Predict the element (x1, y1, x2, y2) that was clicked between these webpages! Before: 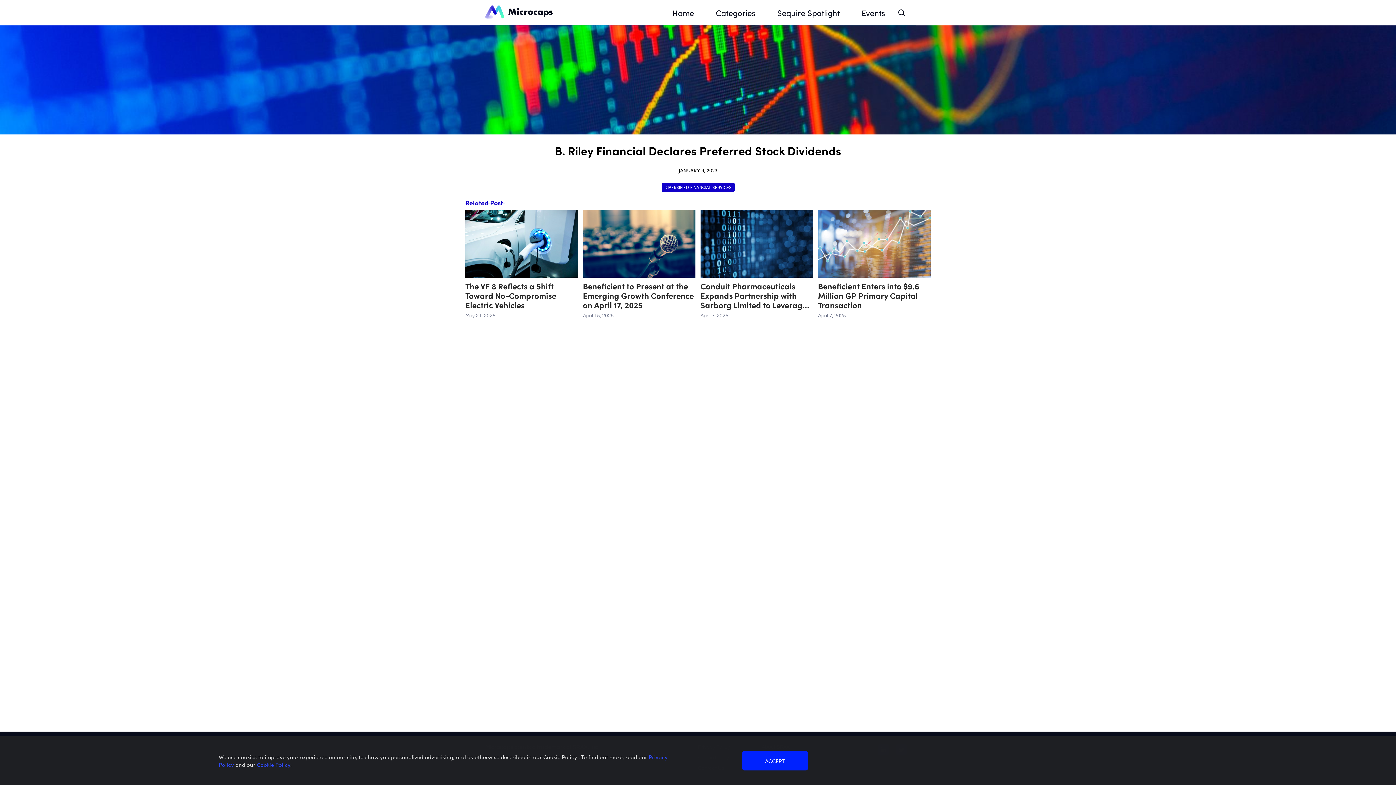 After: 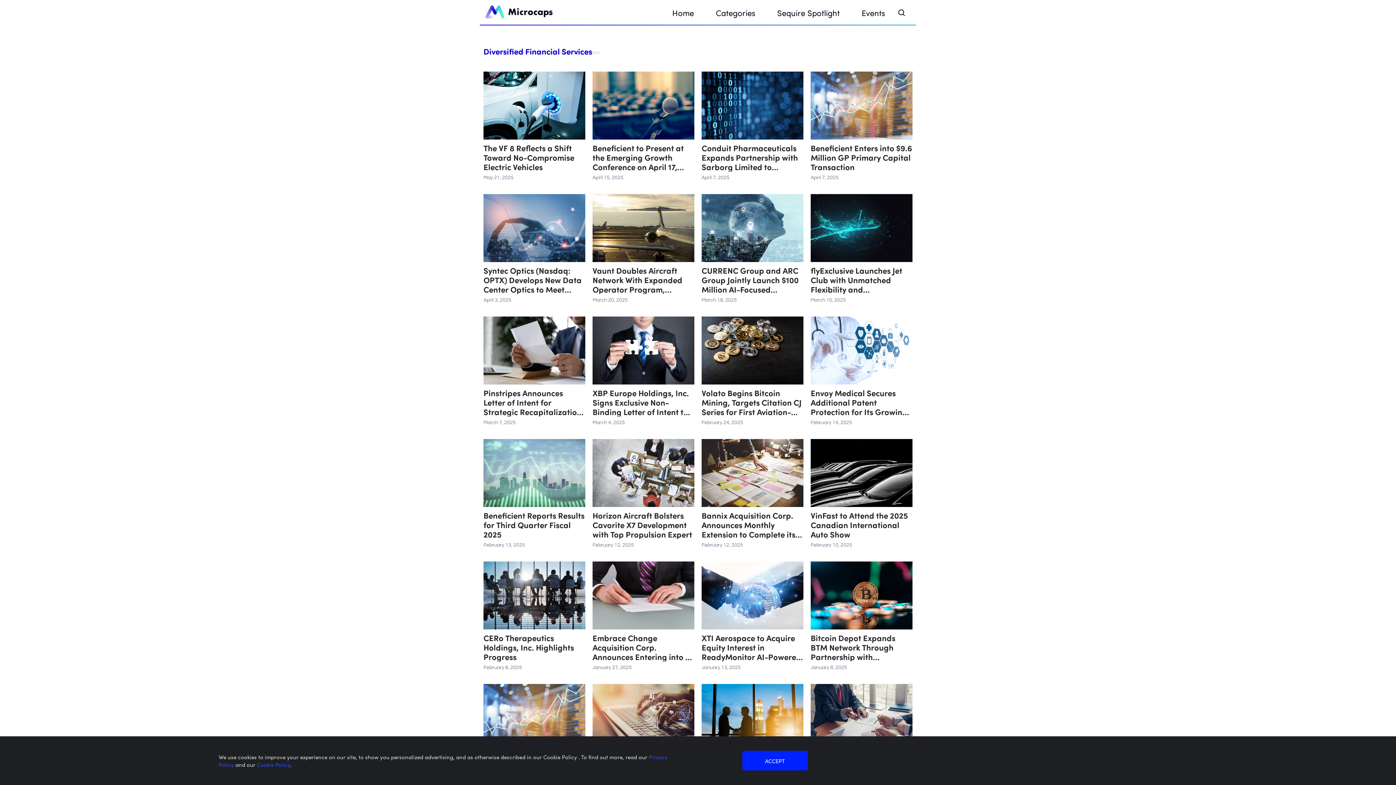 Action: label: DIVERSIFIED FINANCIAL SERVICES bbox: (664, 183, 731, 190)